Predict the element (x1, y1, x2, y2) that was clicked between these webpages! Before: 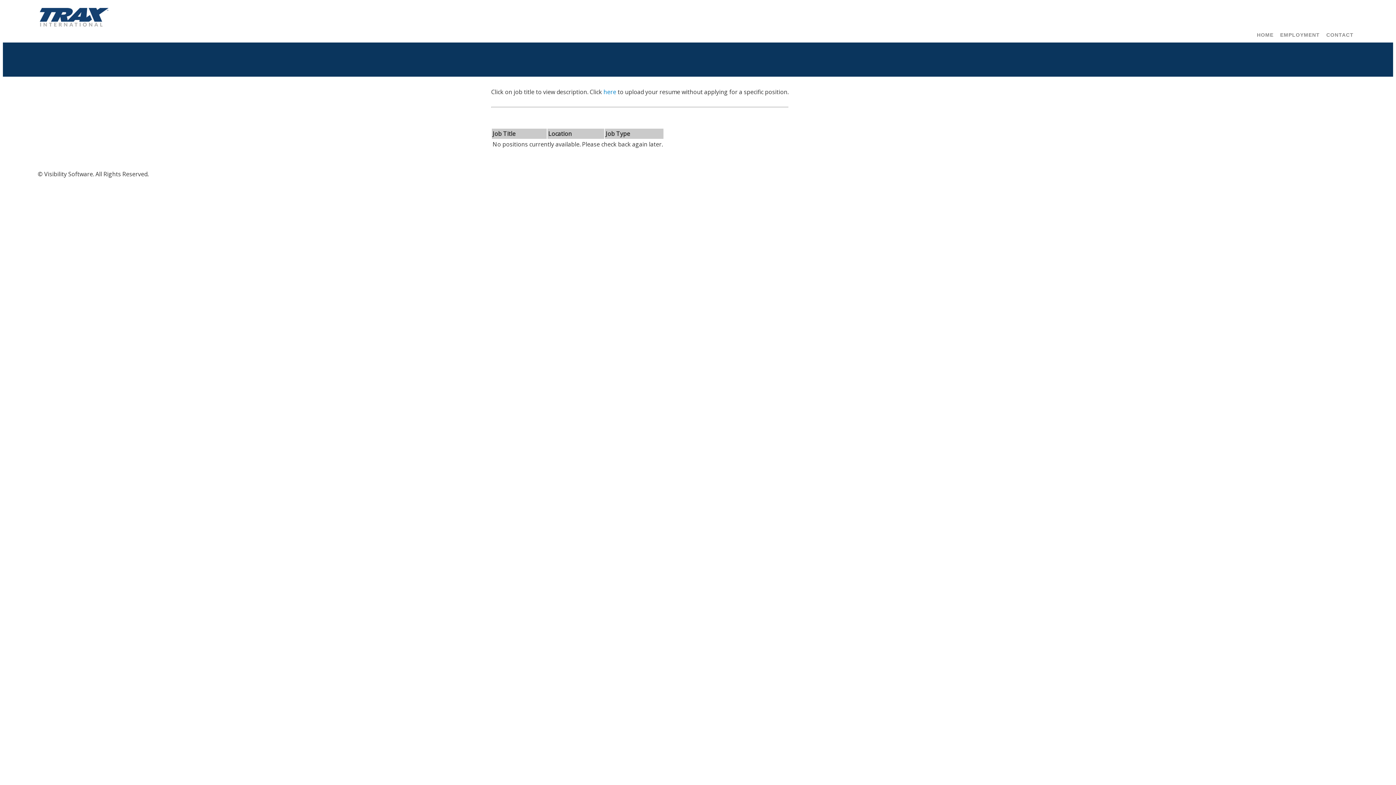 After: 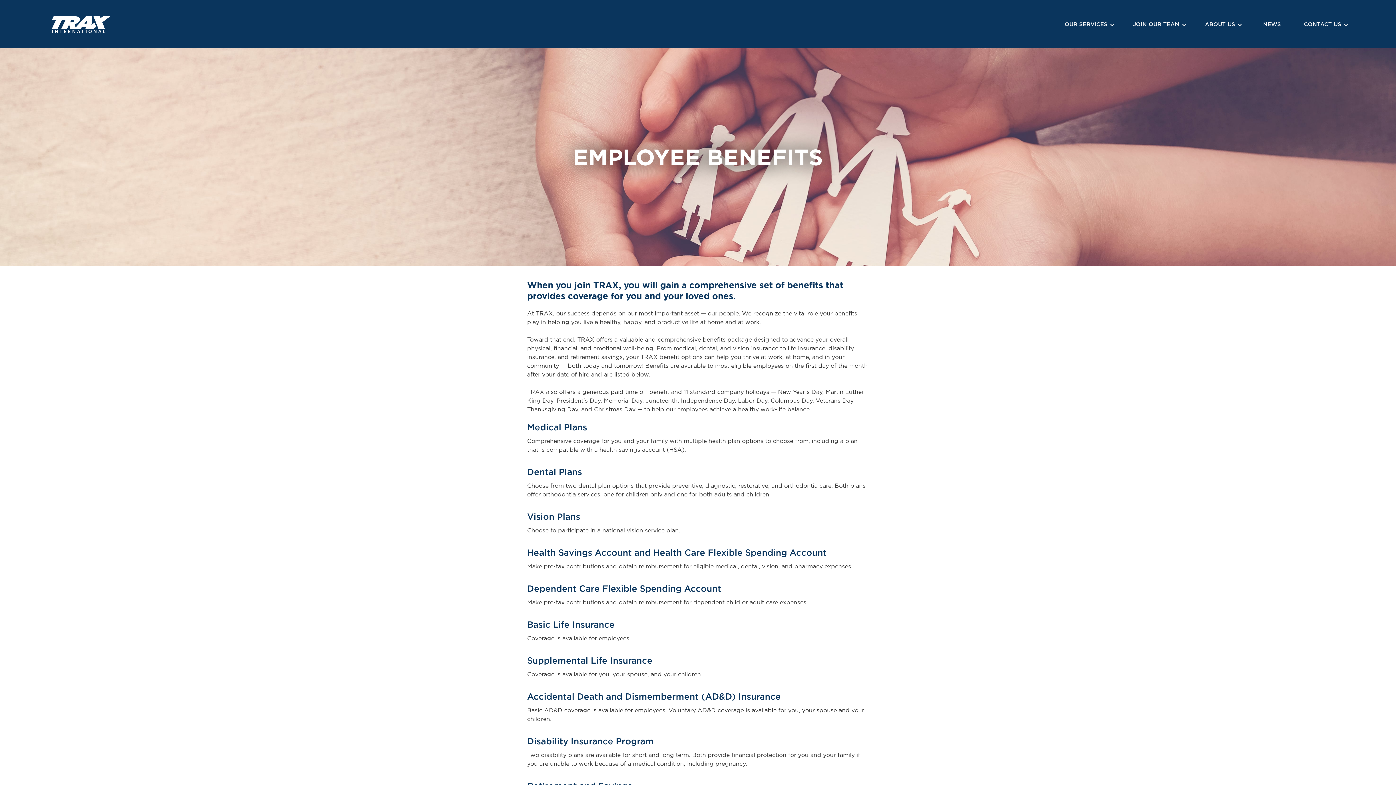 Action: label: EMPLOYMENT bbox: (1279, 21, 1321, 53)